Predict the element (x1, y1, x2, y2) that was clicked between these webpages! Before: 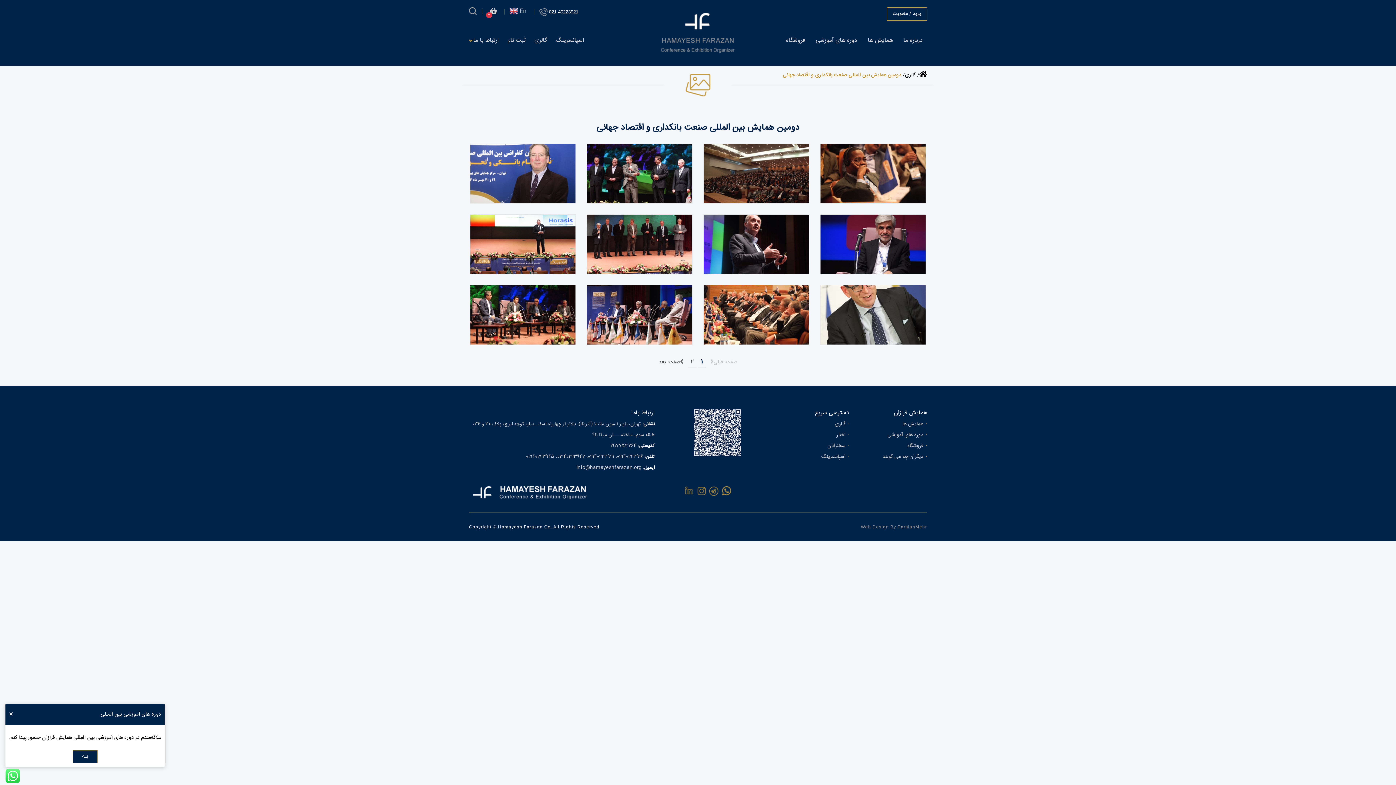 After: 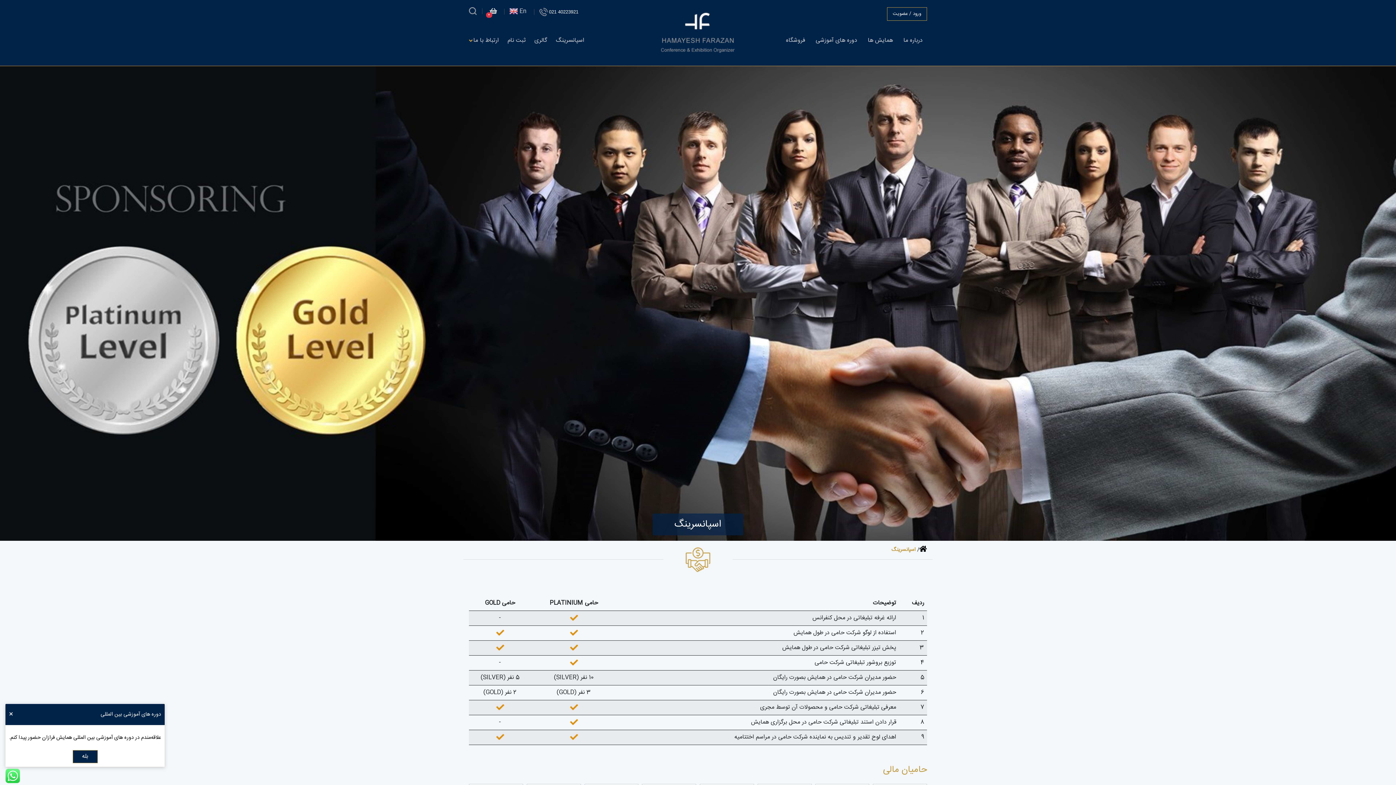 Action: label: اسپانسرینگ bbox: (551, 32, 588, 48)